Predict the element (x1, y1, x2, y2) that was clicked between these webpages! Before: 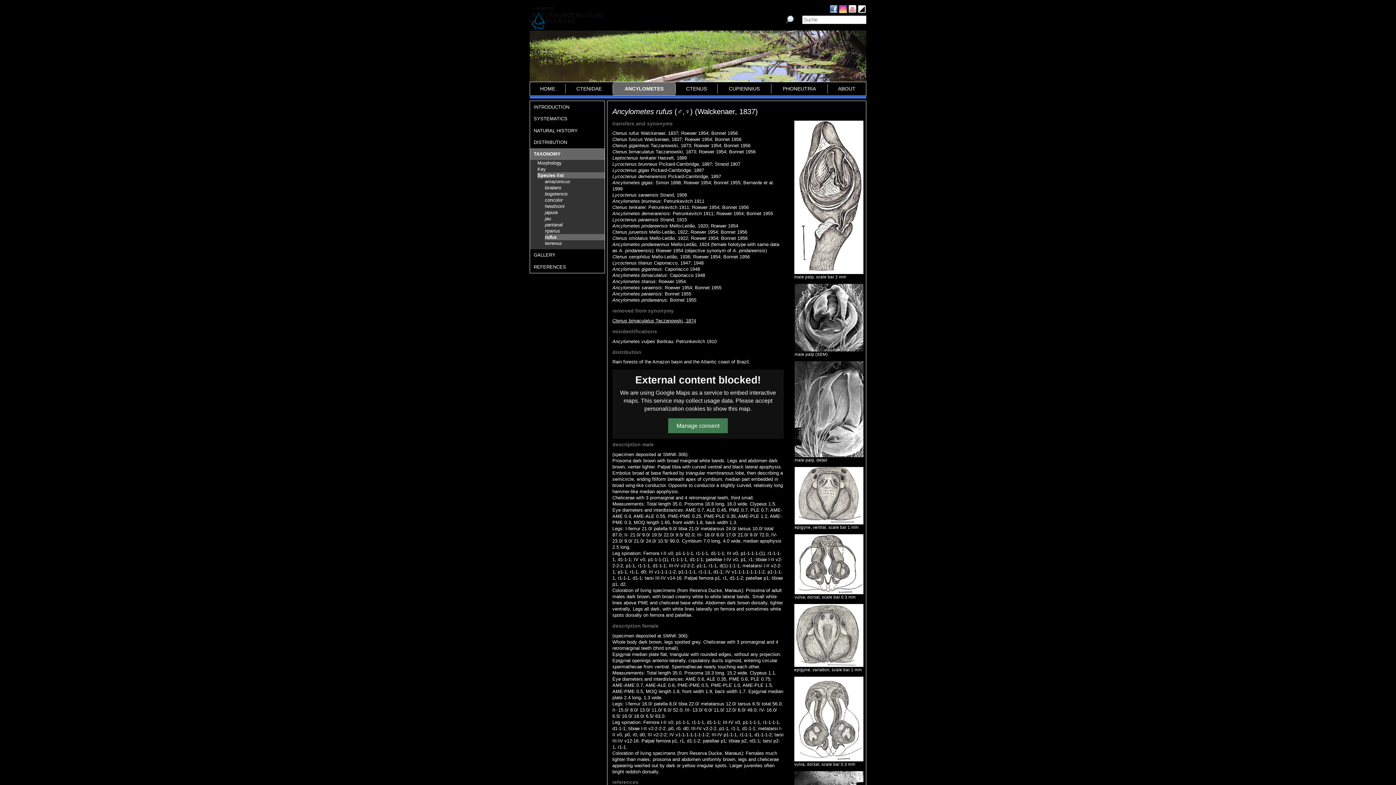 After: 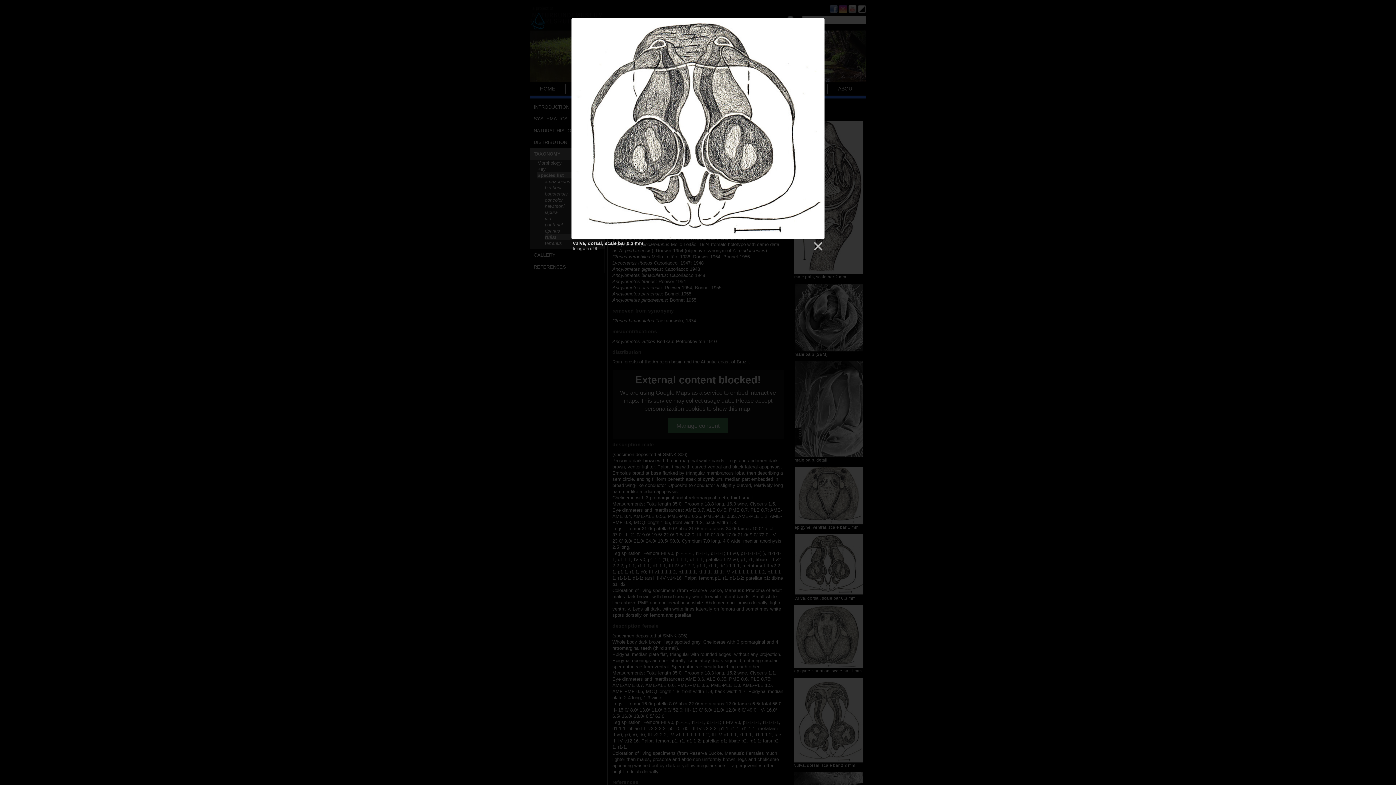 Action: bbox: (794, 534, 863, 594)